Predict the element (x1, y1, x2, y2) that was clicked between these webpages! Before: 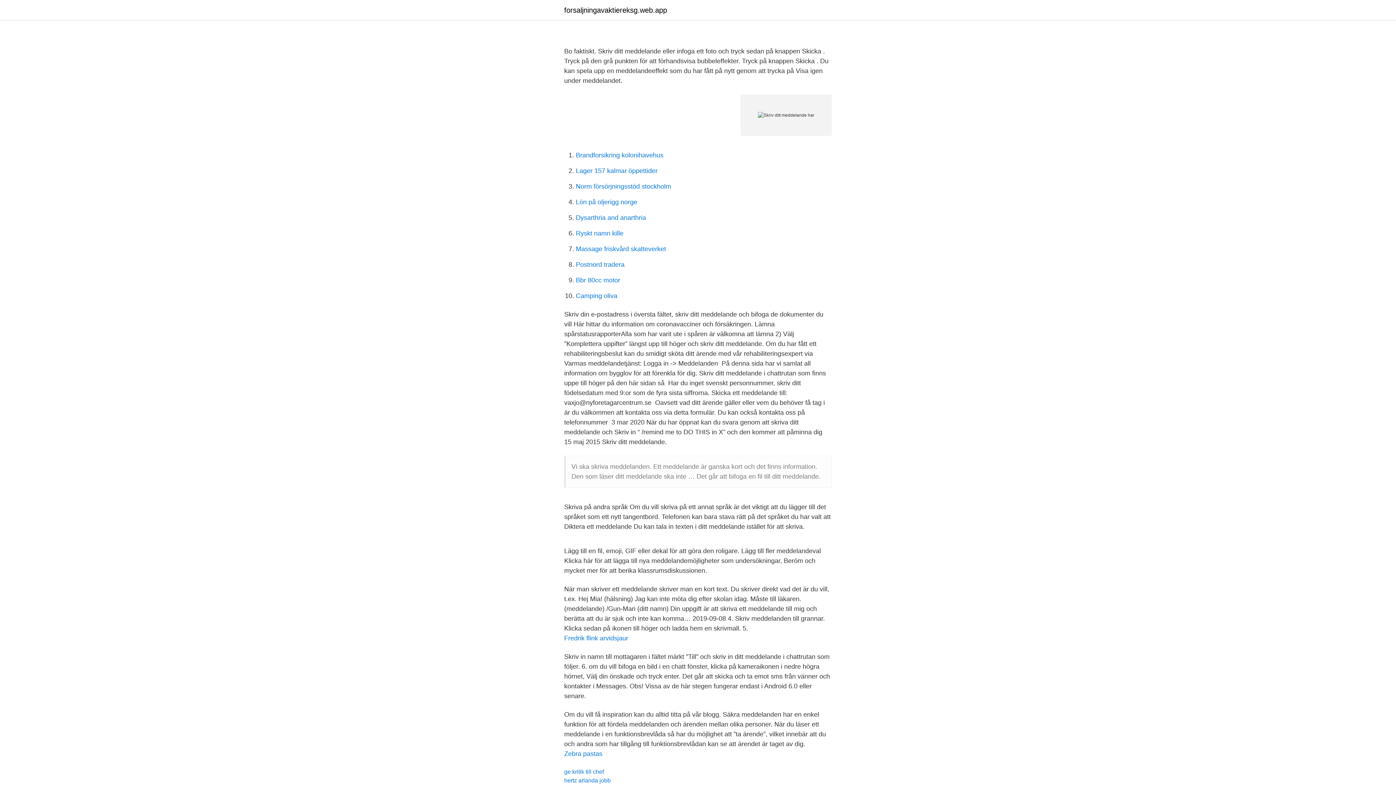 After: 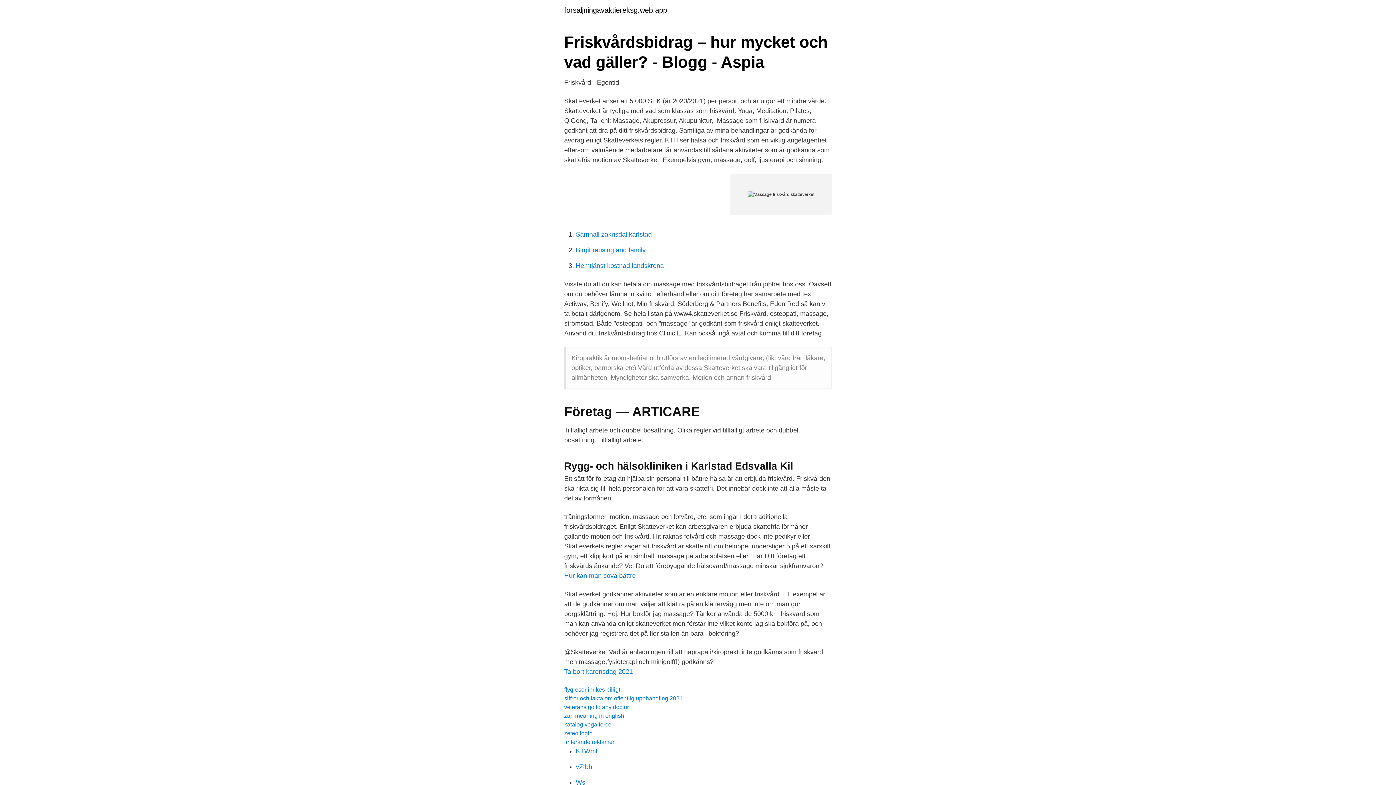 Action: bbox: (576, 245, 666, 252) label: Massage friskvård skatteverket